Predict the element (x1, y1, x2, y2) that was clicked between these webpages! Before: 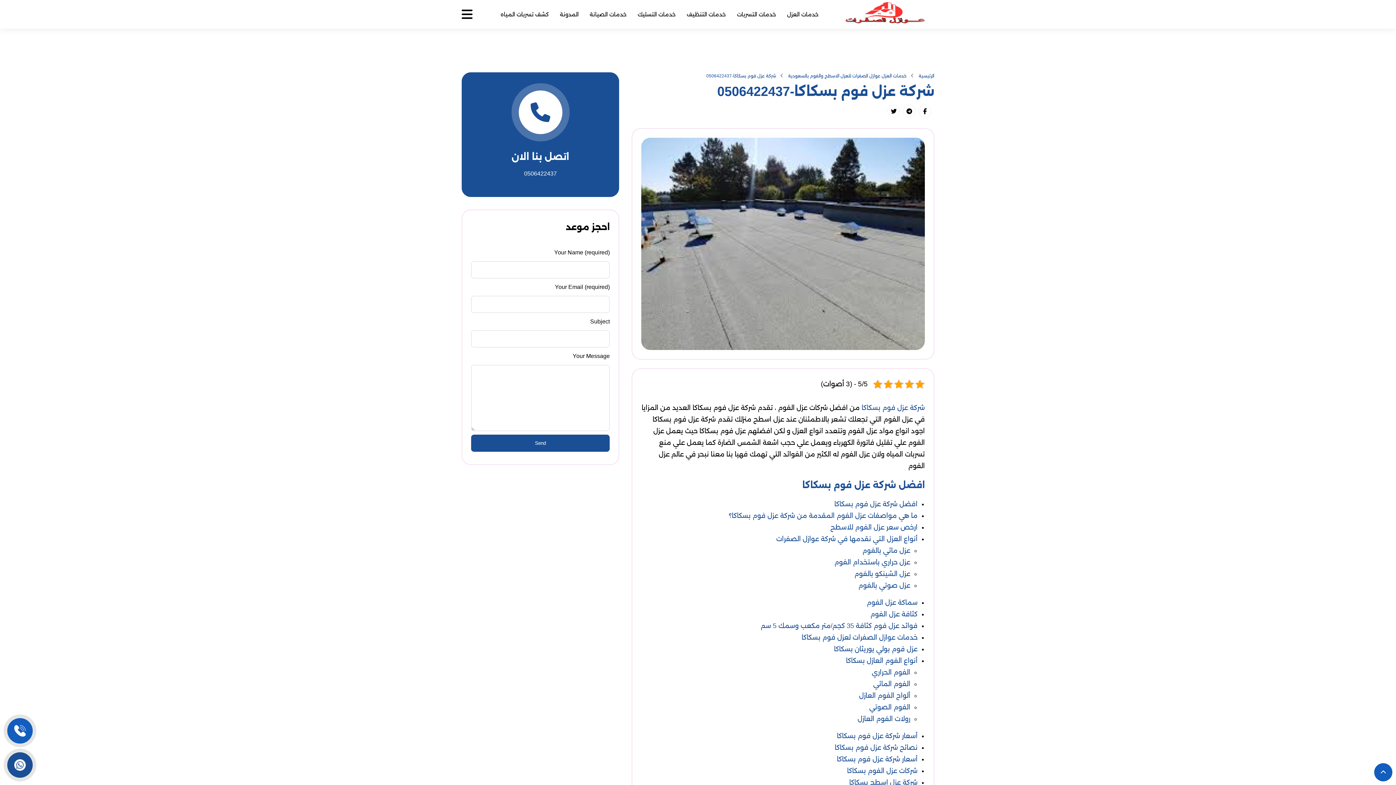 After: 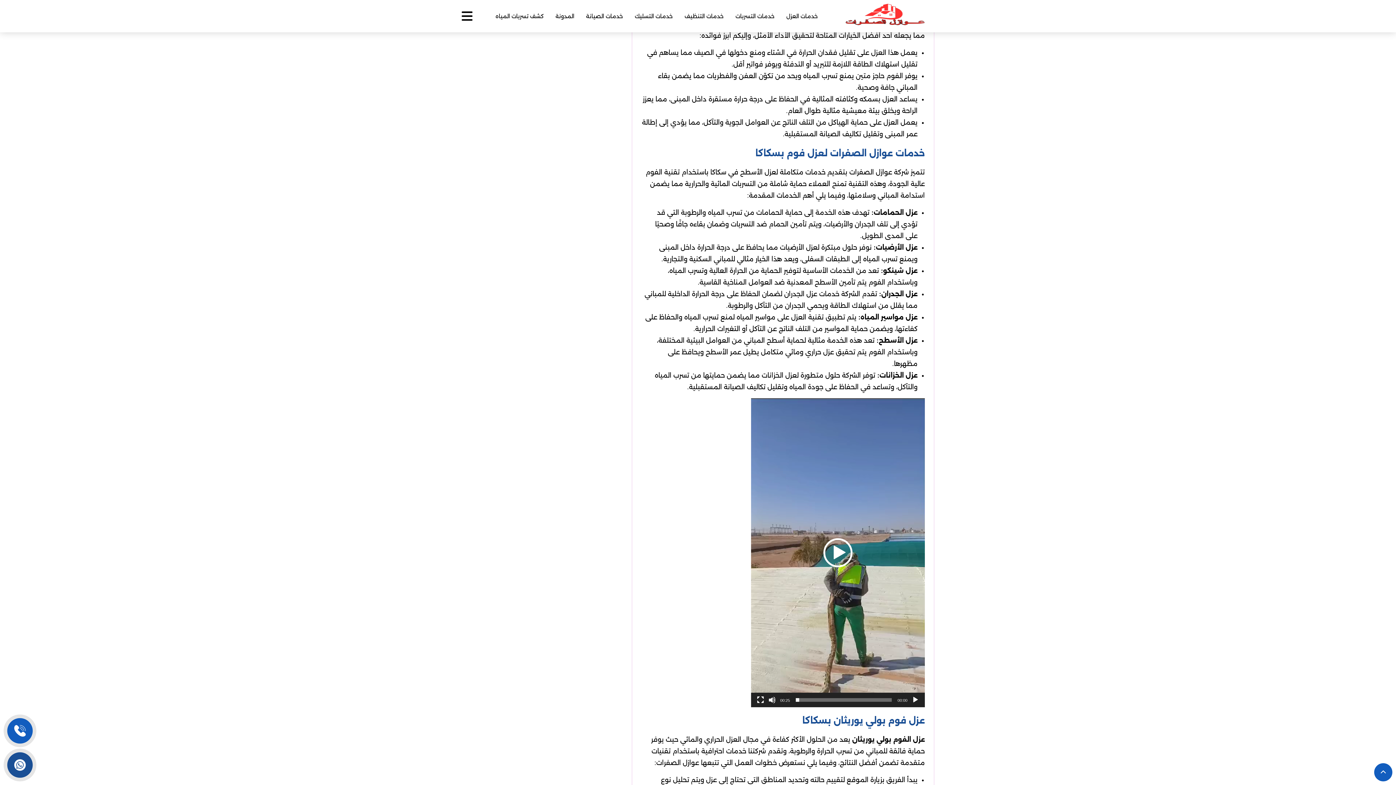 Action: label: فوائد عزل فوم كثافة 35 كجم/متر مكعب وسمك 5 سم bbox: (761, 622, 917, 629)